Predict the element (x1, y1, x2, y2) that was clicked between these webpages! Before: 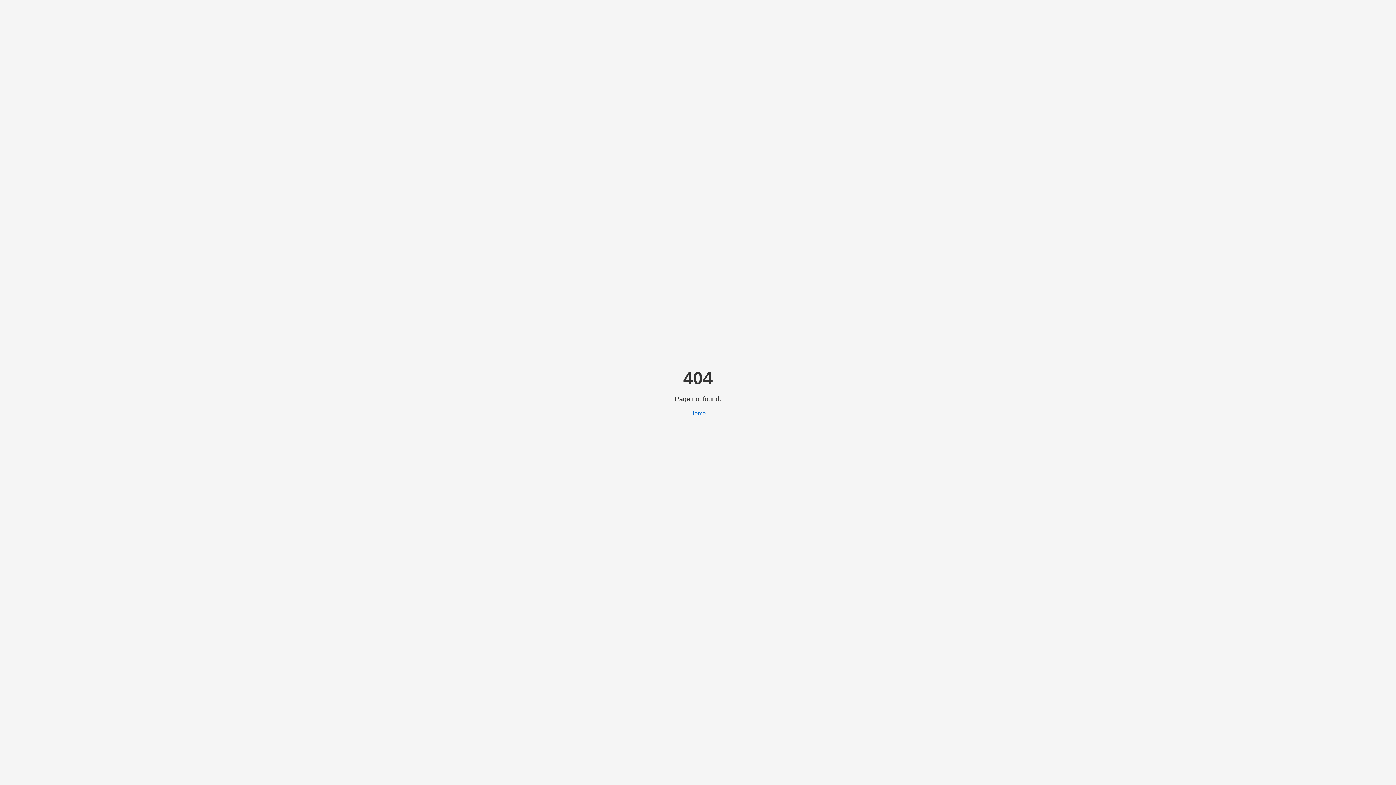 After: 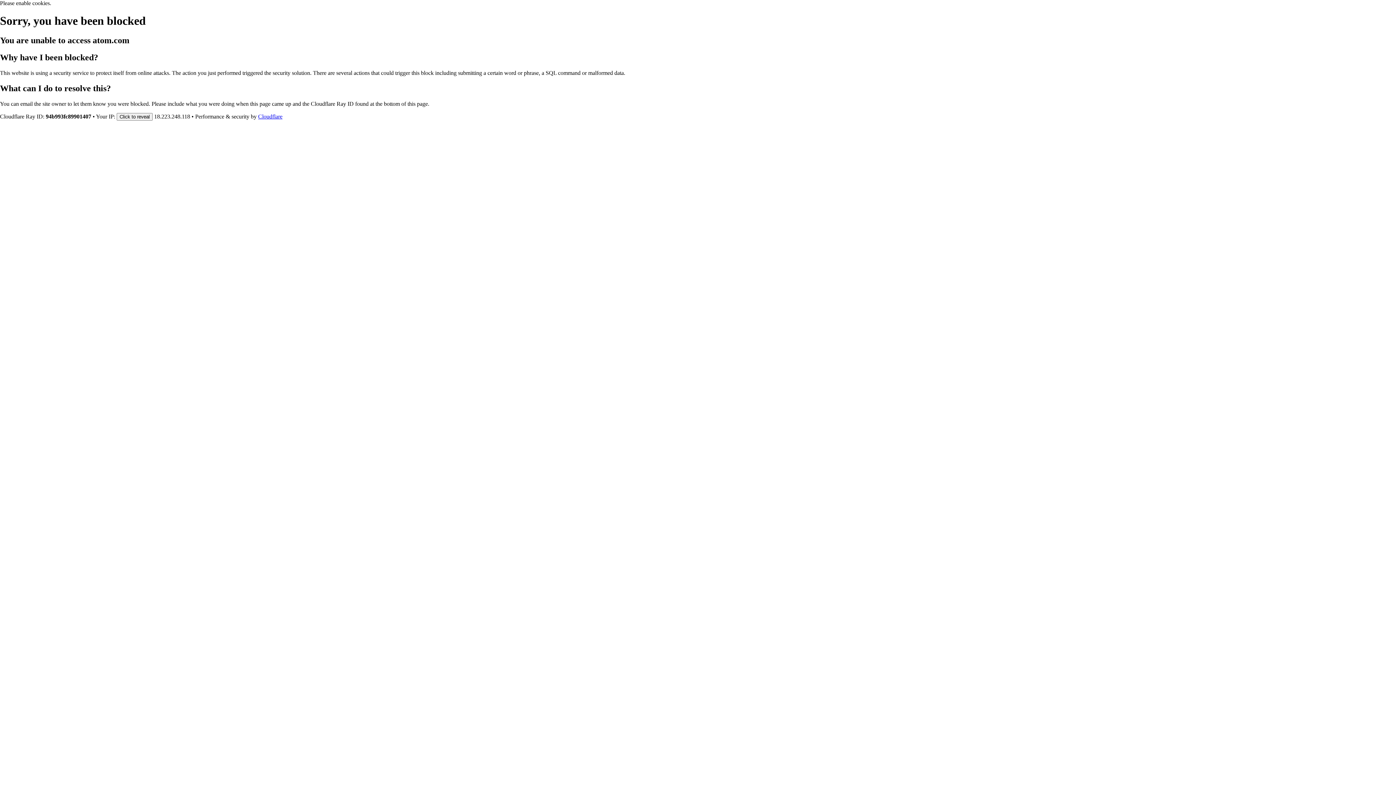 Action: label: Home bbox: (690, 410, 706, 416)